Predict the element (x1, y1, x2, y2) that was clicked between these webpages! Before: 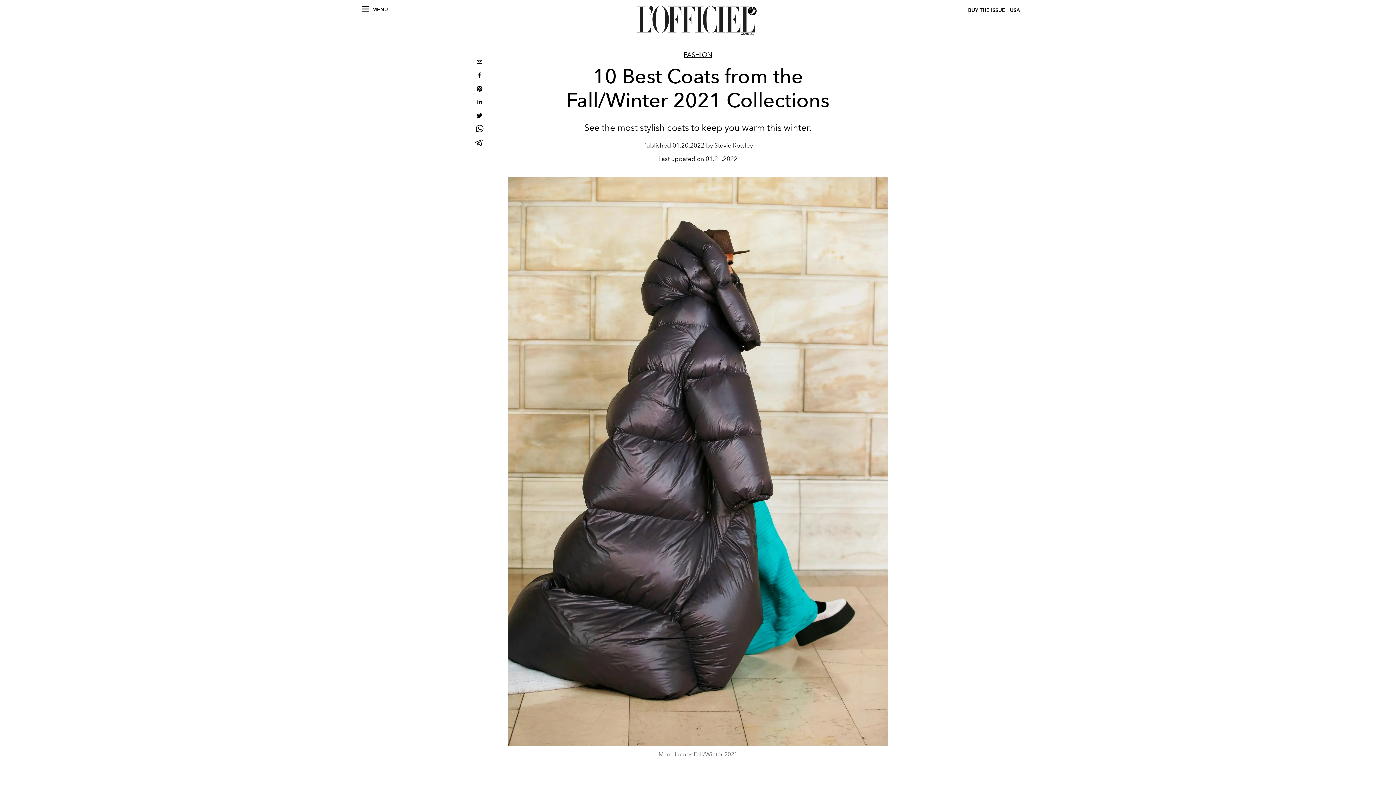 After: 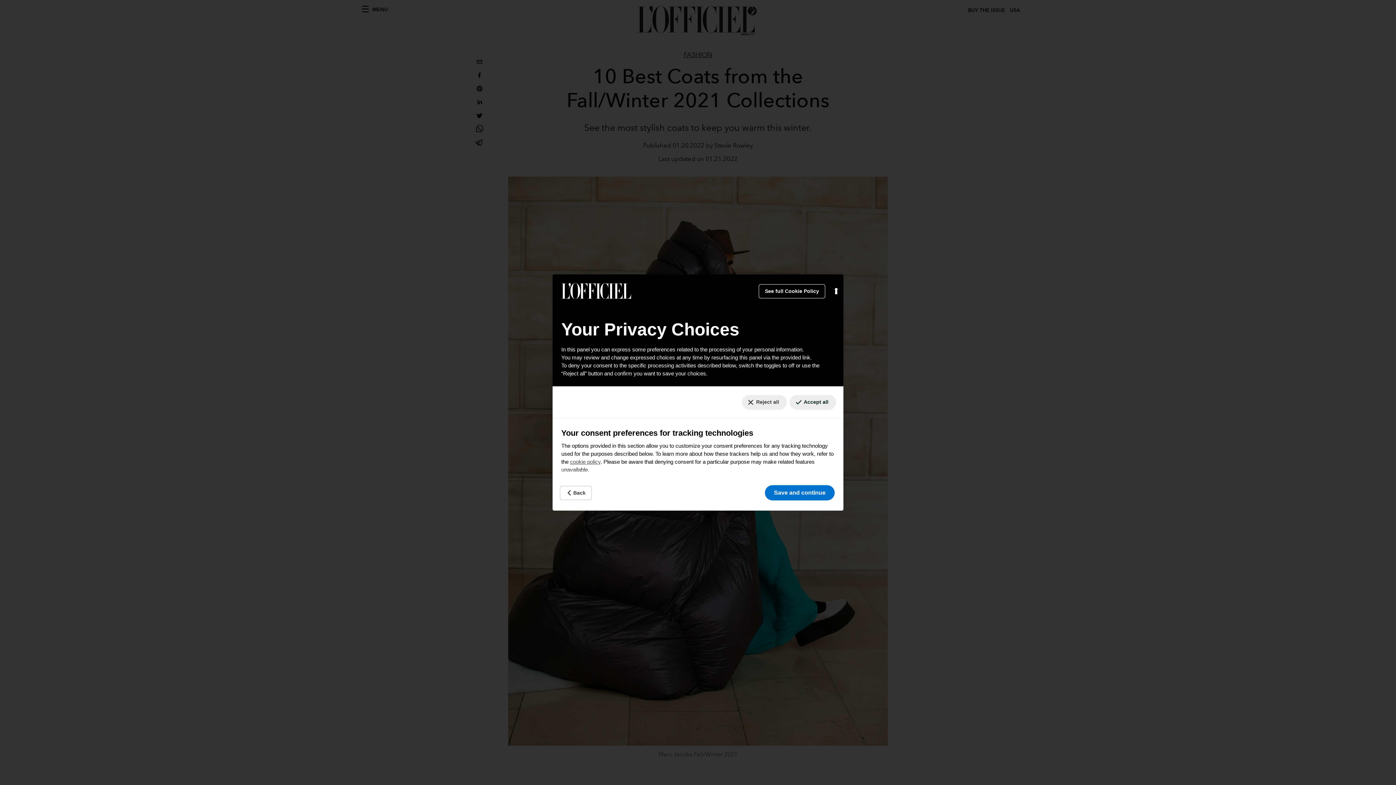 Action: label: Your consent preferences for tracking technologies bbox: (1384, 777, 1390, 779)